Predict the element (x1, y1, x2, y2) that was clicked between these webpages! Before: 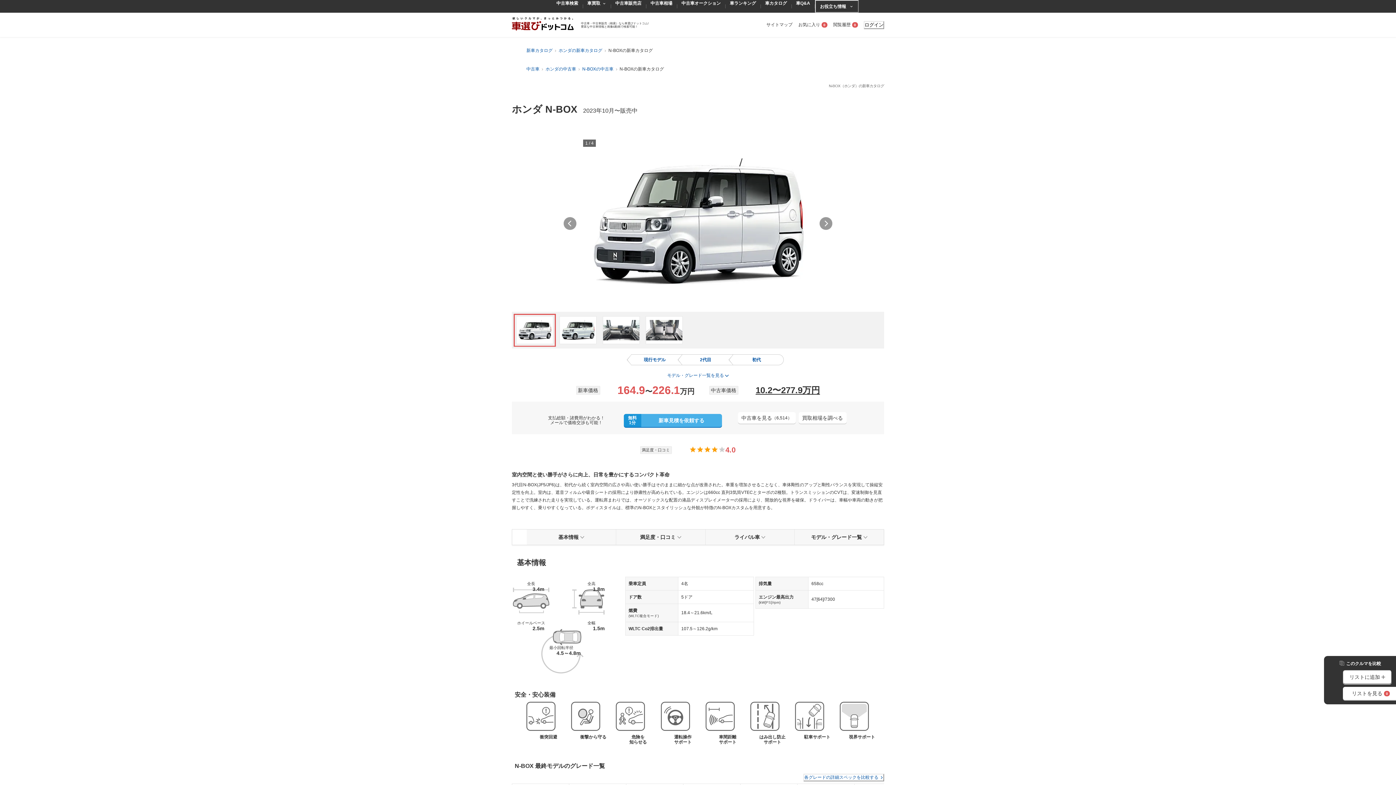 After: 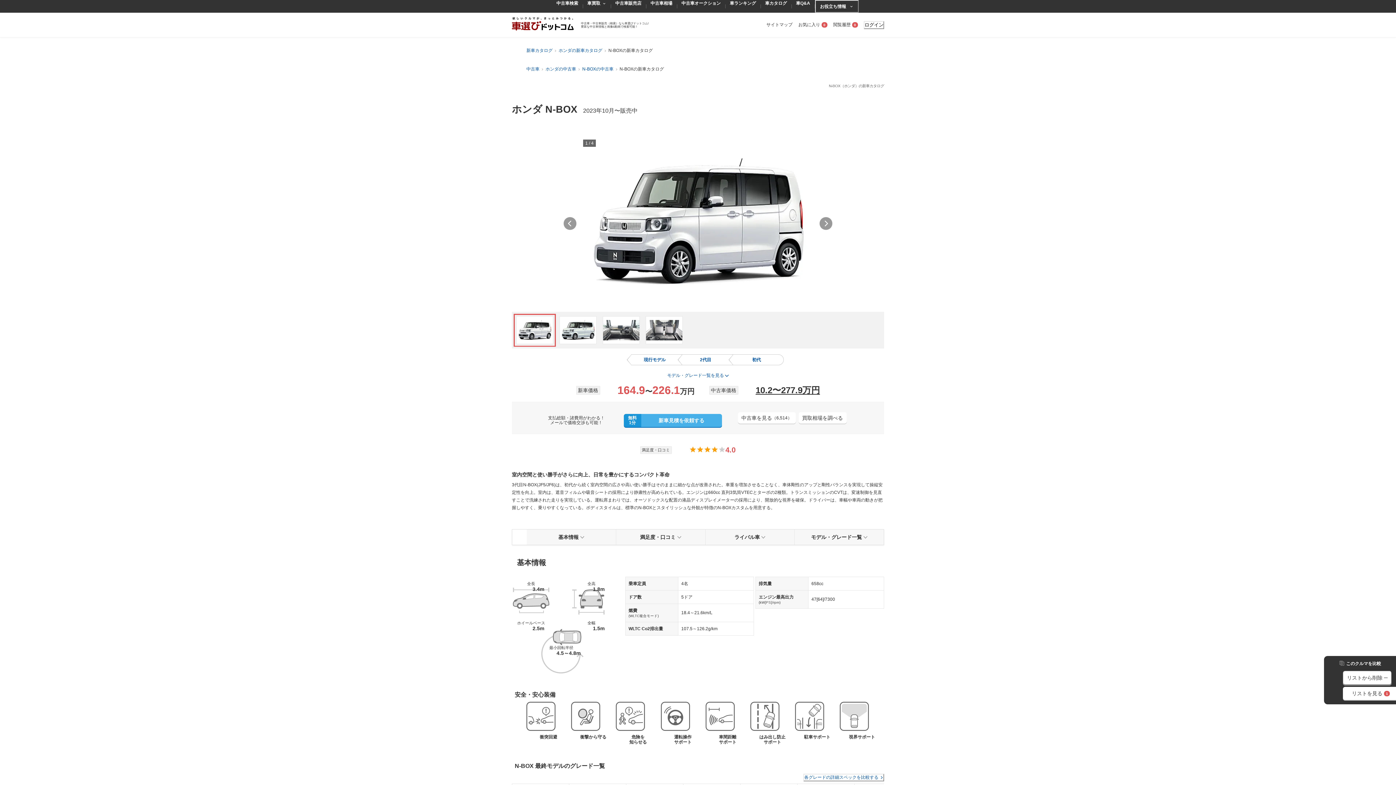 Action: label: リストに追加 bbox: (1343, 670, 1392, 684)